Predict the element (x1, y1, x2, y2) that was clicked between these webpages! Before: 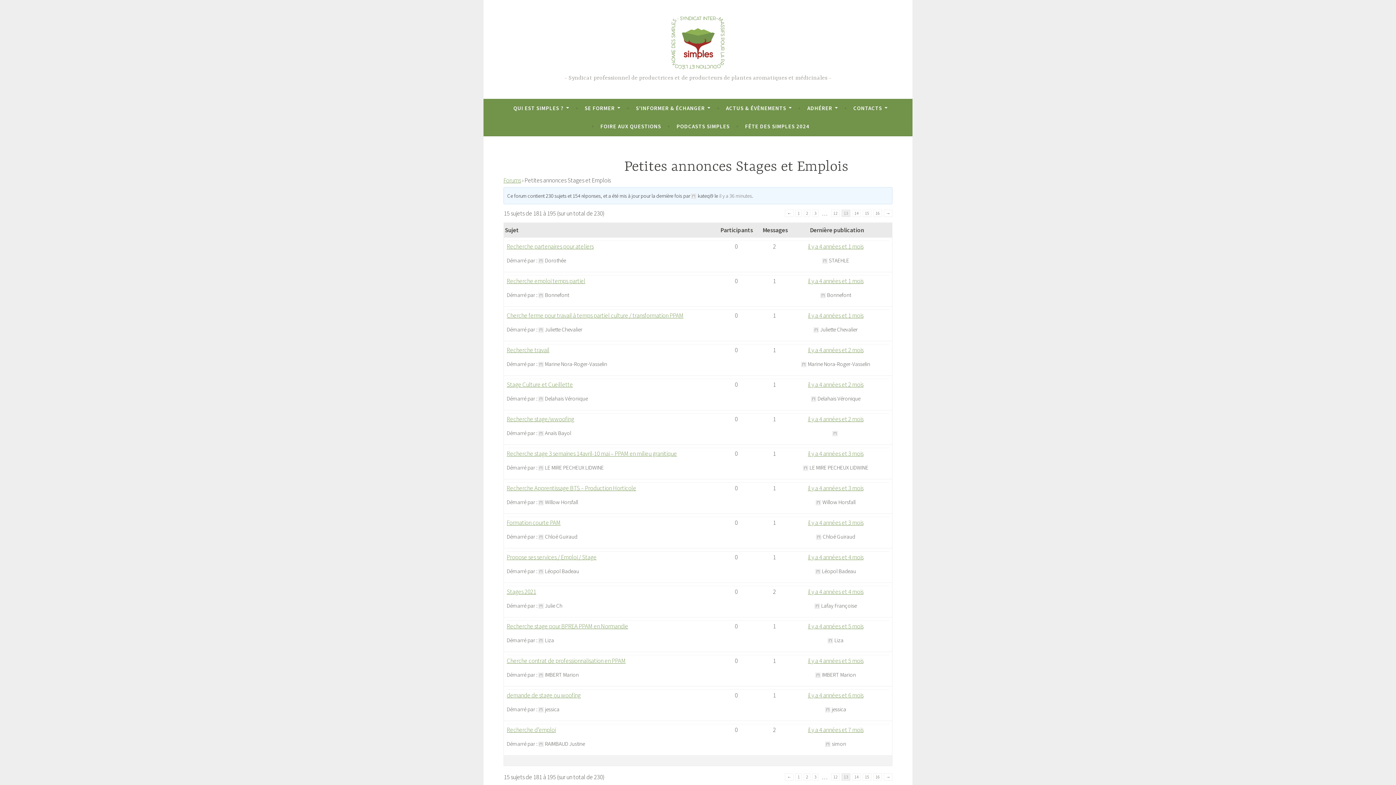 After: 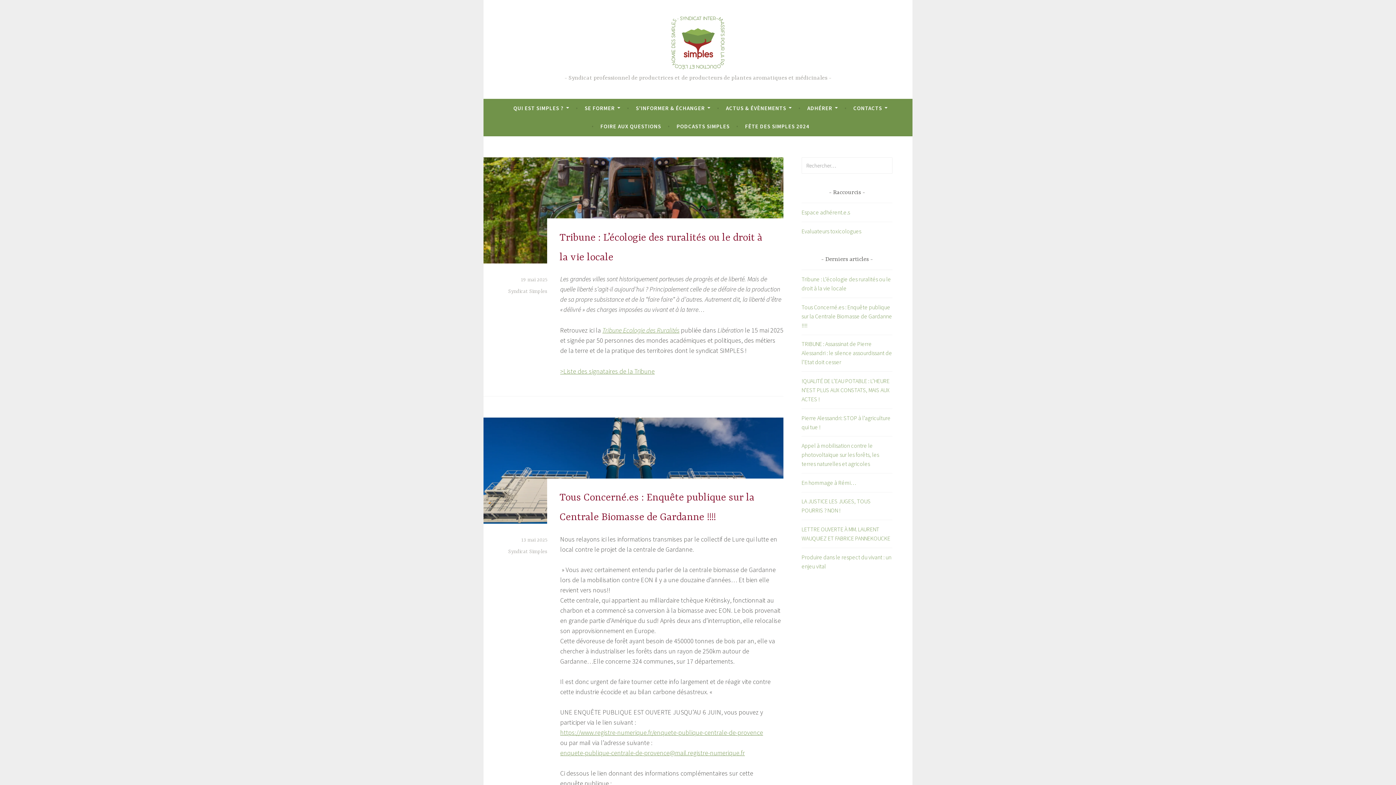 Action: bbox: (669, 15, 726, 70)